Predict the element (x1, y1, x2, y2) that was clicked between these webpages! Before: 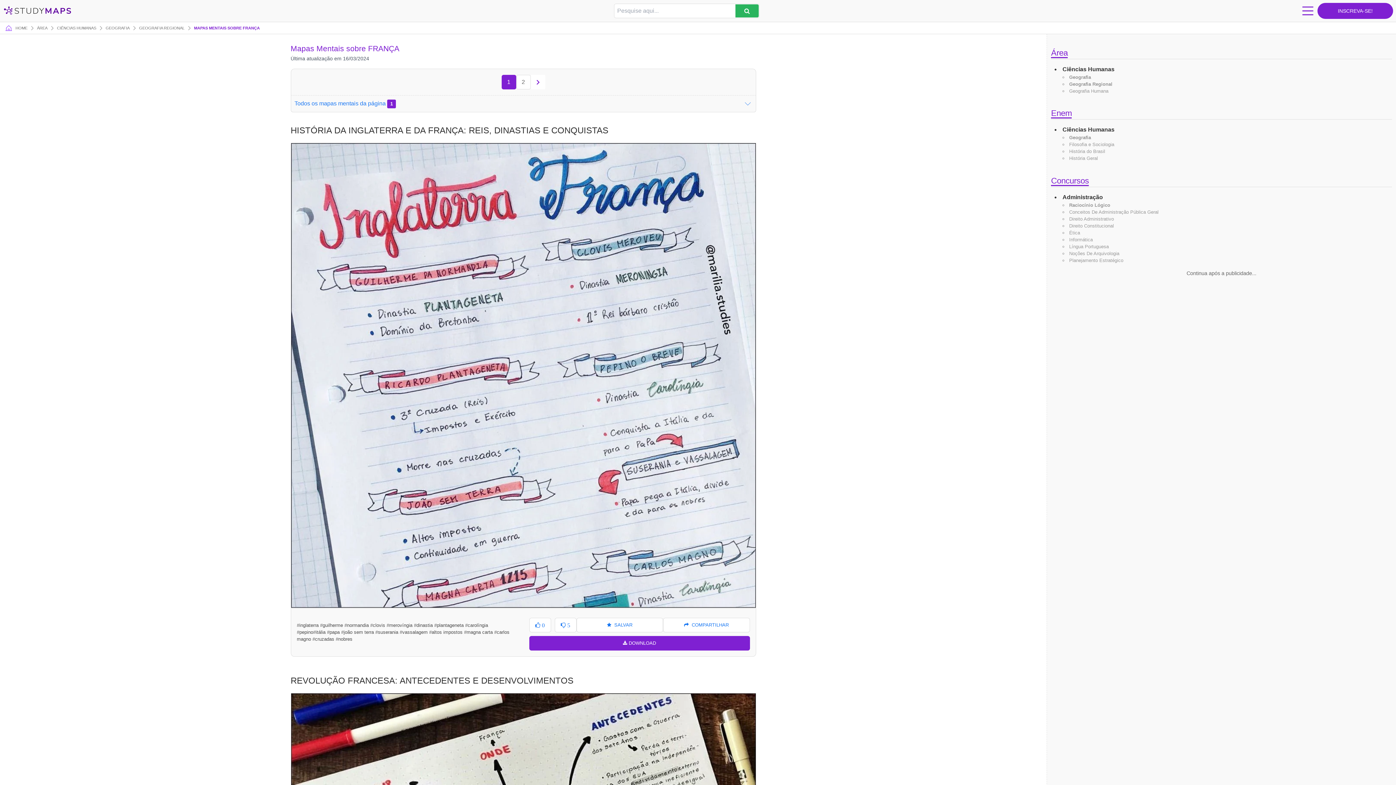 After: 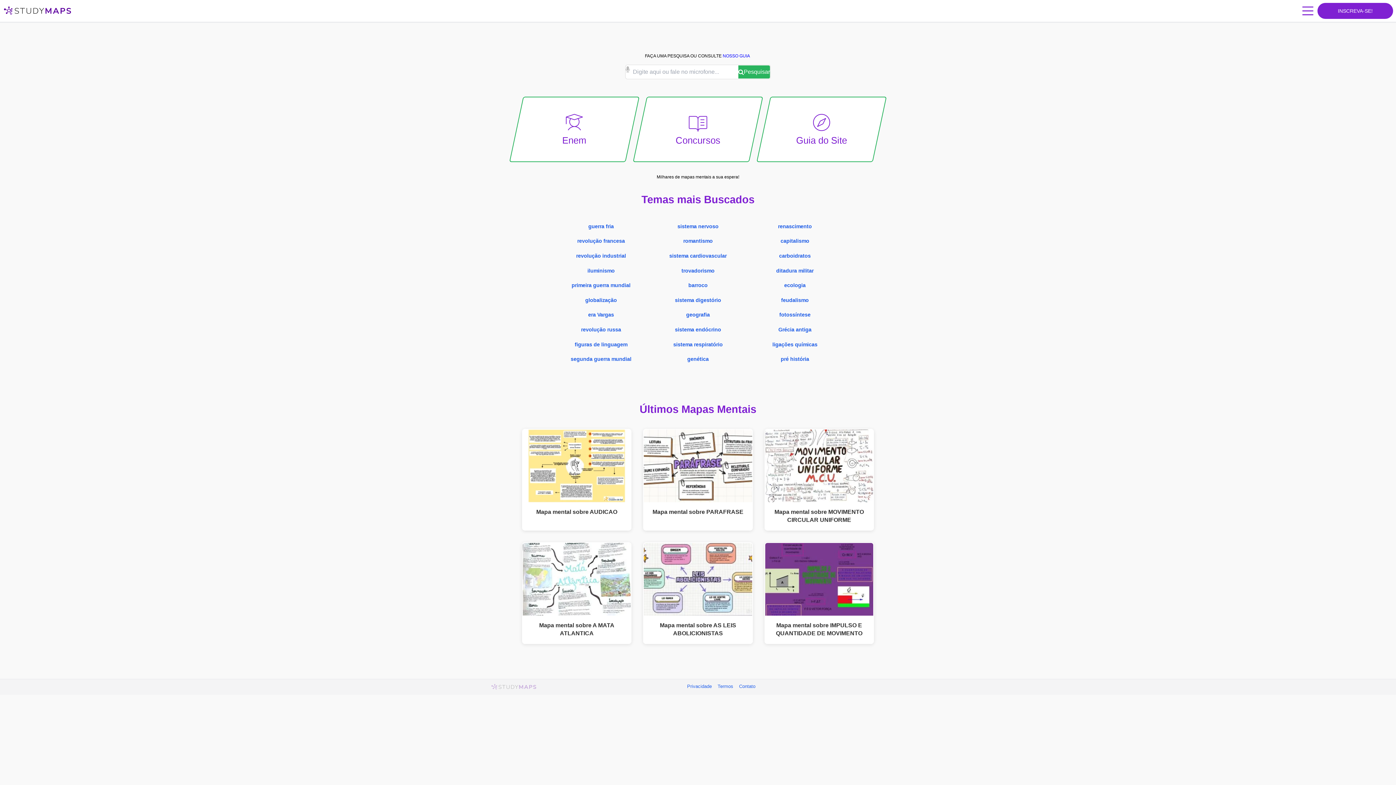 Action: bbox: (15, 25, 27, 30) label: HOME